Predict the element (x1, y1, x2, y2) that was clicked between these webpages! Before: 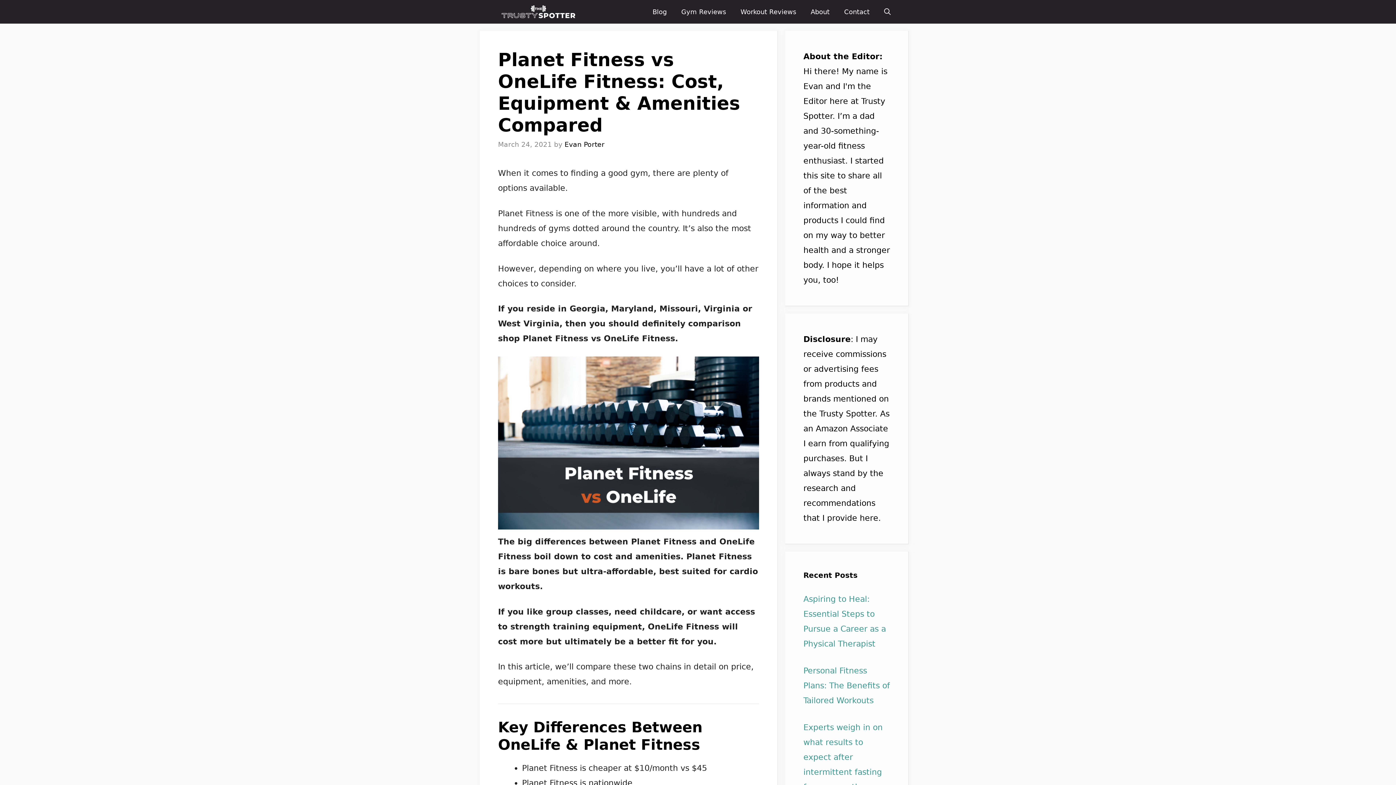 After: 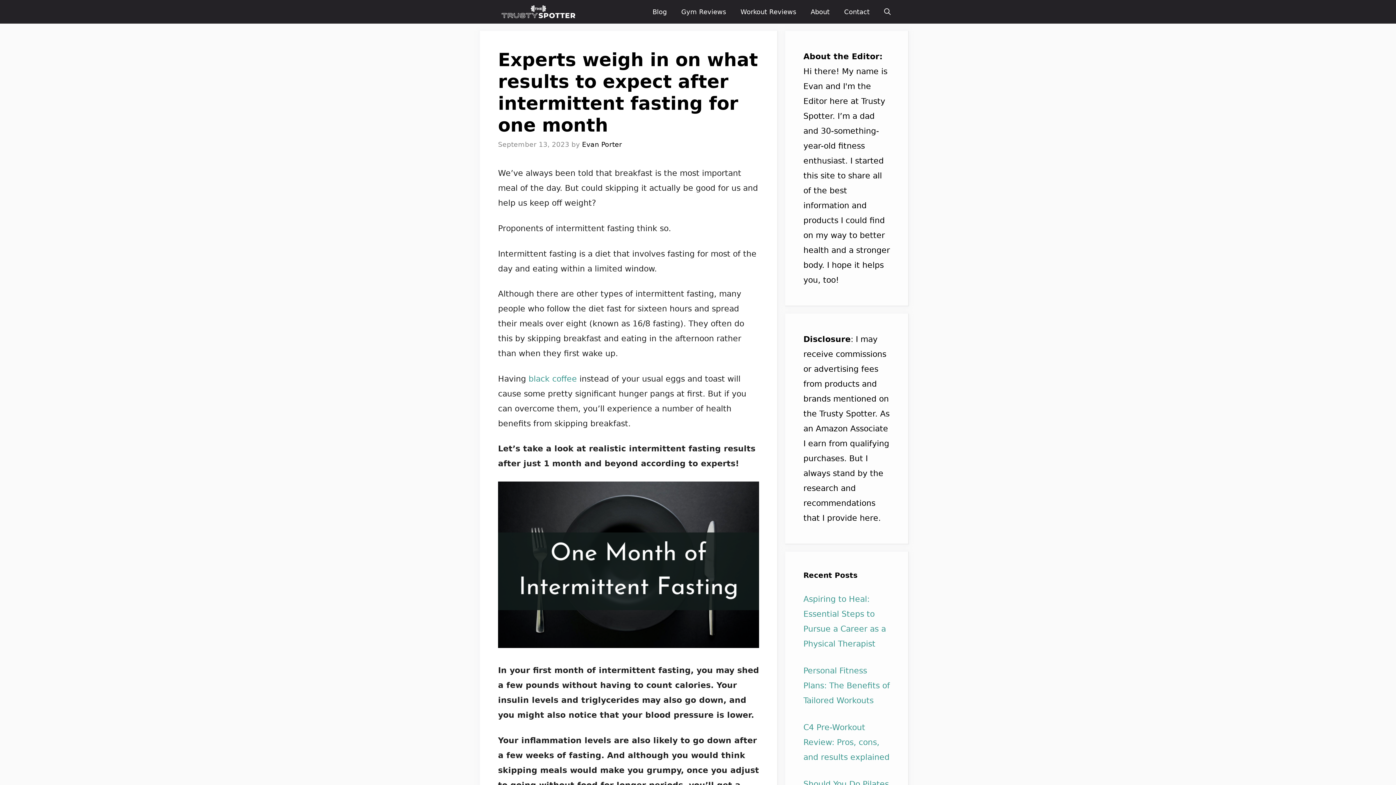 Action: label: Experts weigh in on what results to expect after intermittent fasting for one month bbox: (803, 723, 882, 792)